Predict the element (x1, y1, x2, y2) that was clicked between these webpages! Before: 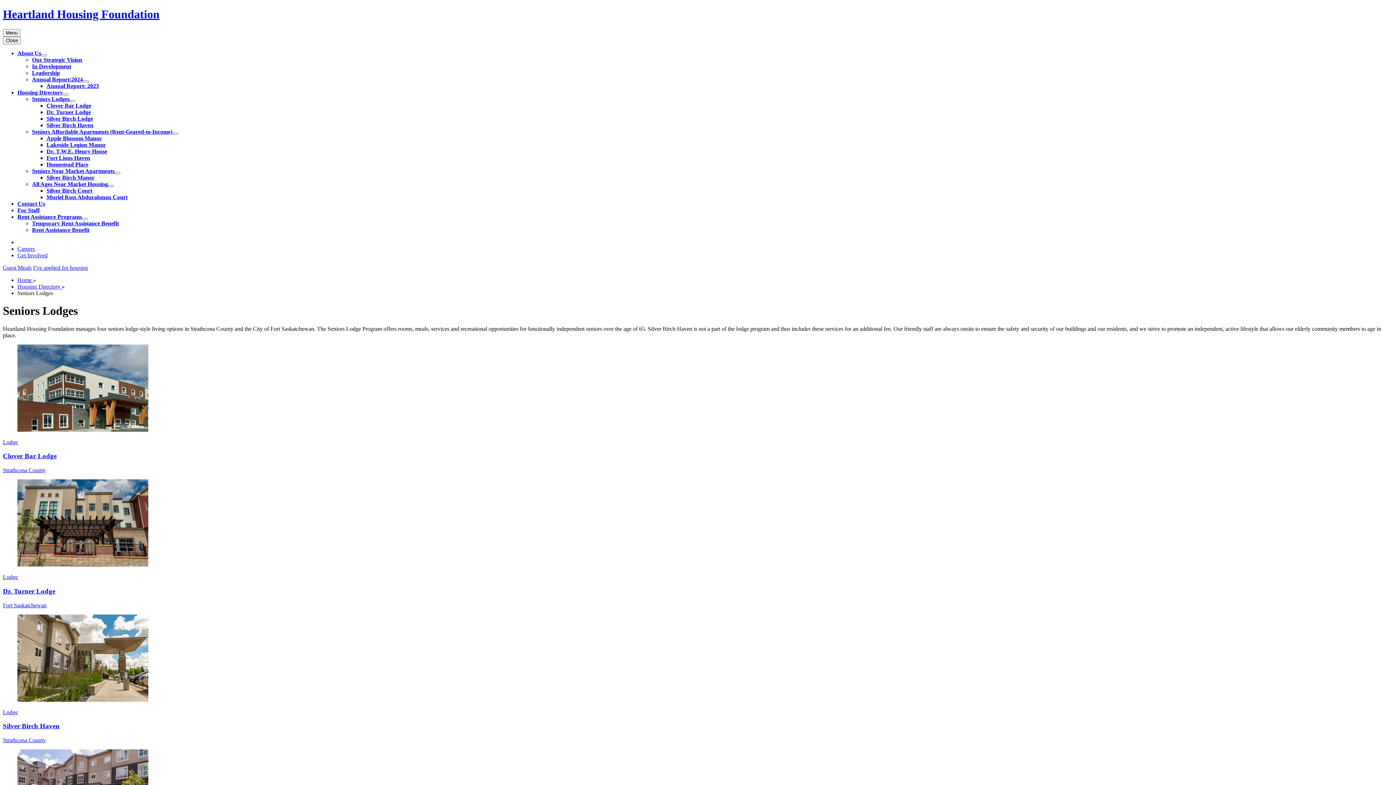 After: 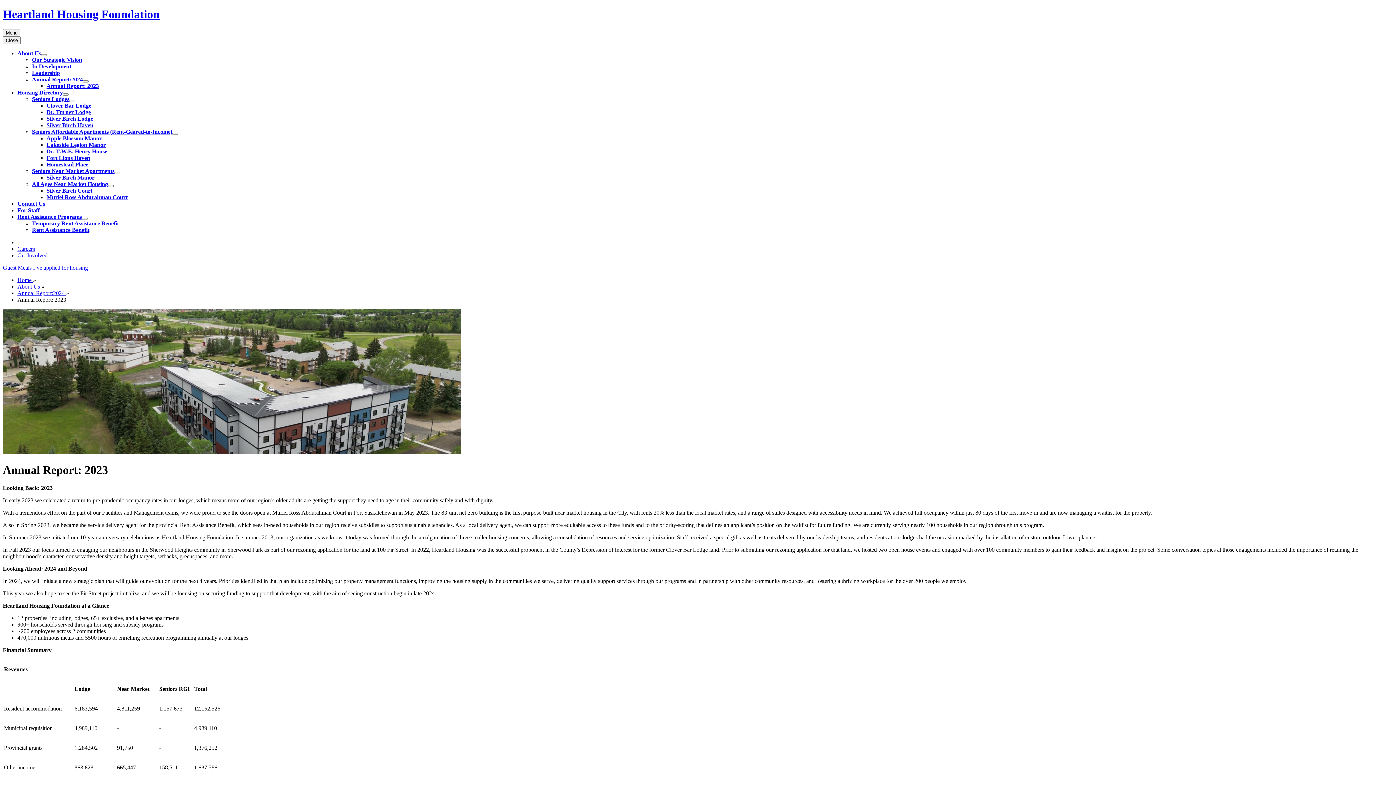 Action: label: Annual Report: 2023 bbox: (46, 82, 98, 89)